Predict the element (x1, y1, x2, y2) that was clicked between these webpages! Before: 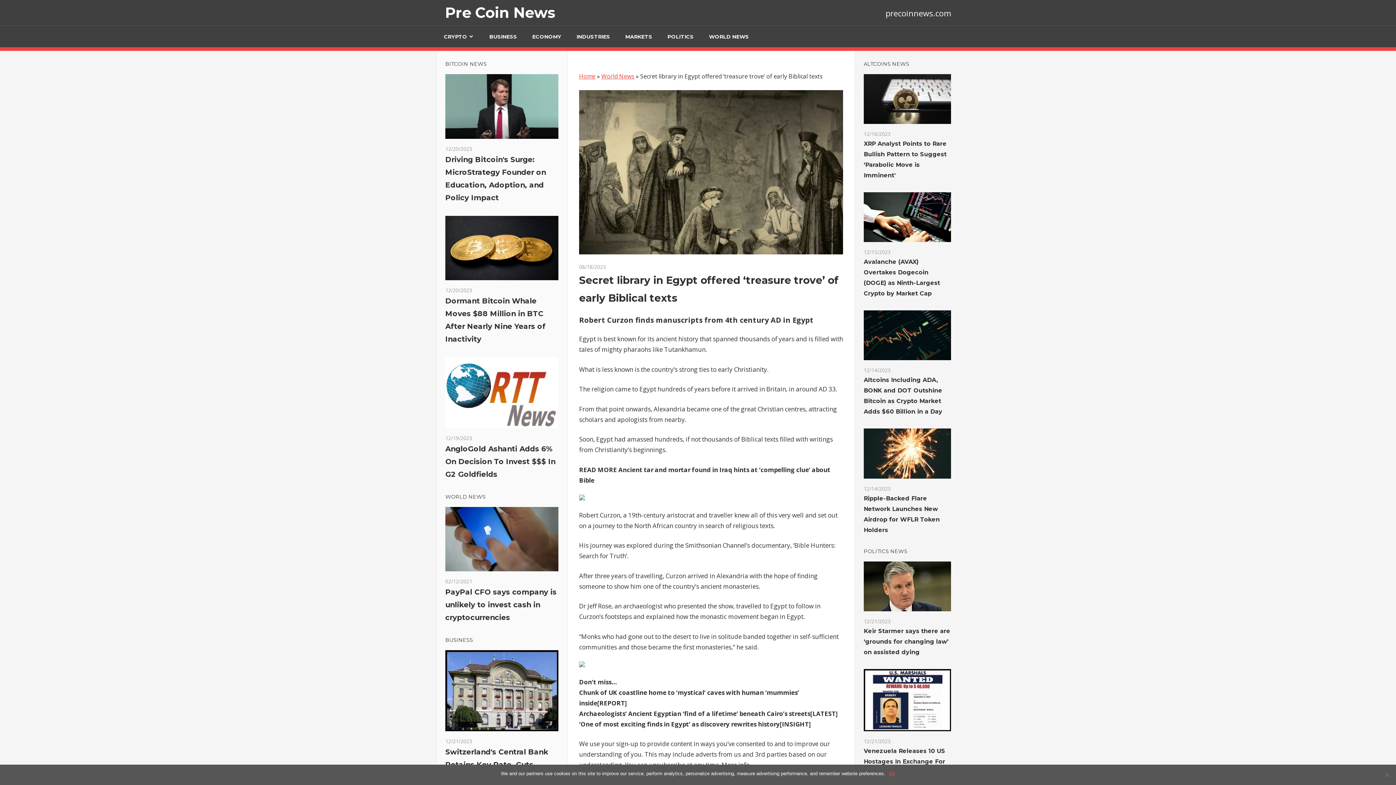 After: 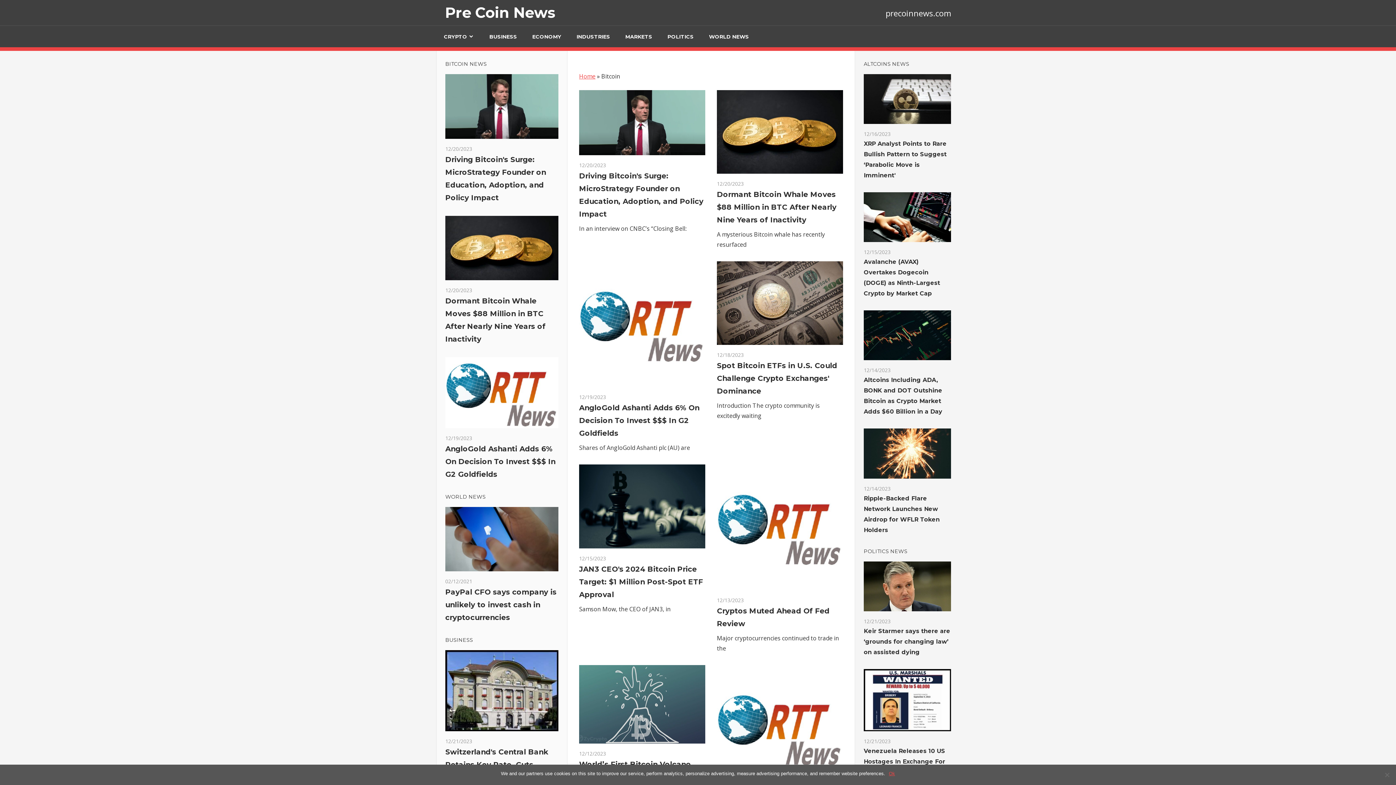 Action: label: BITCOIN NEWS bbox: (445, 60, 486, 67)